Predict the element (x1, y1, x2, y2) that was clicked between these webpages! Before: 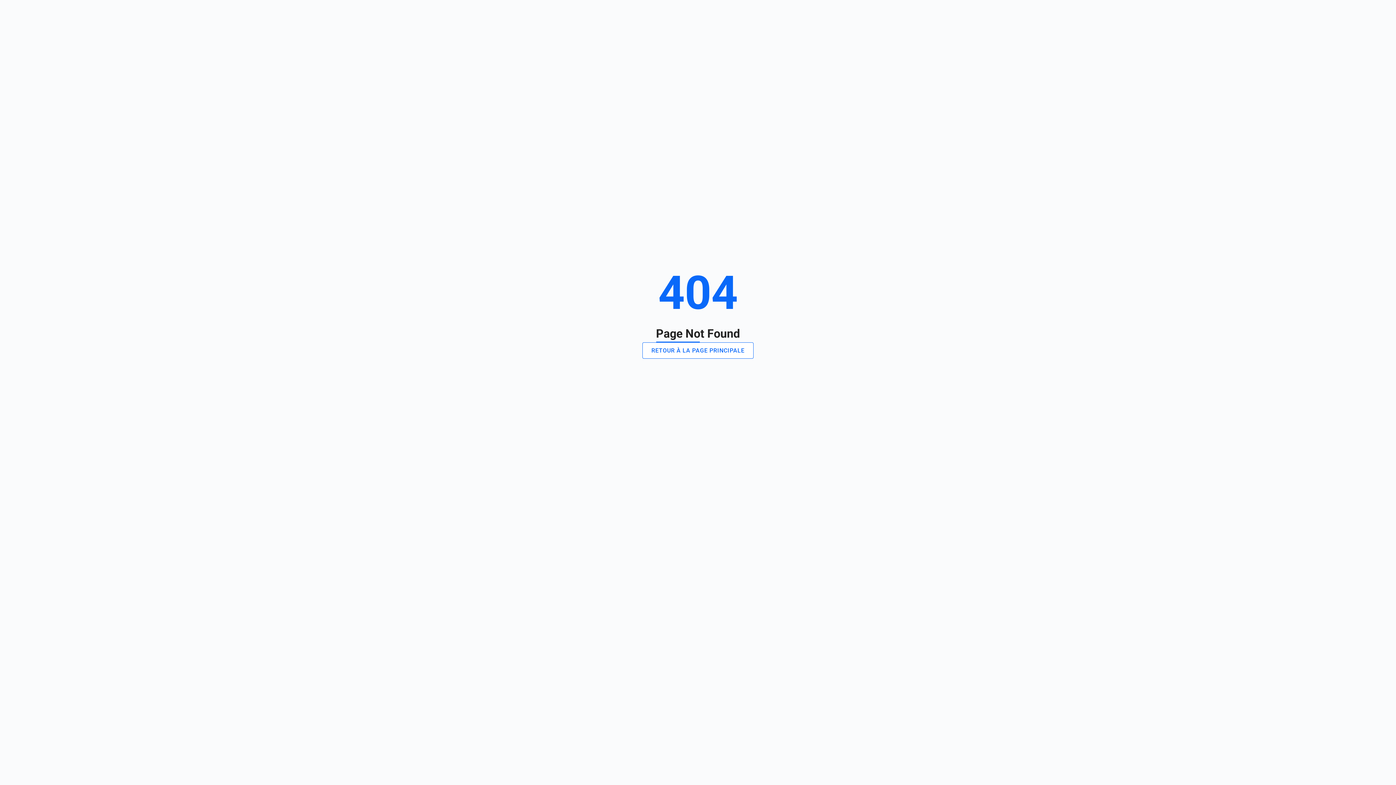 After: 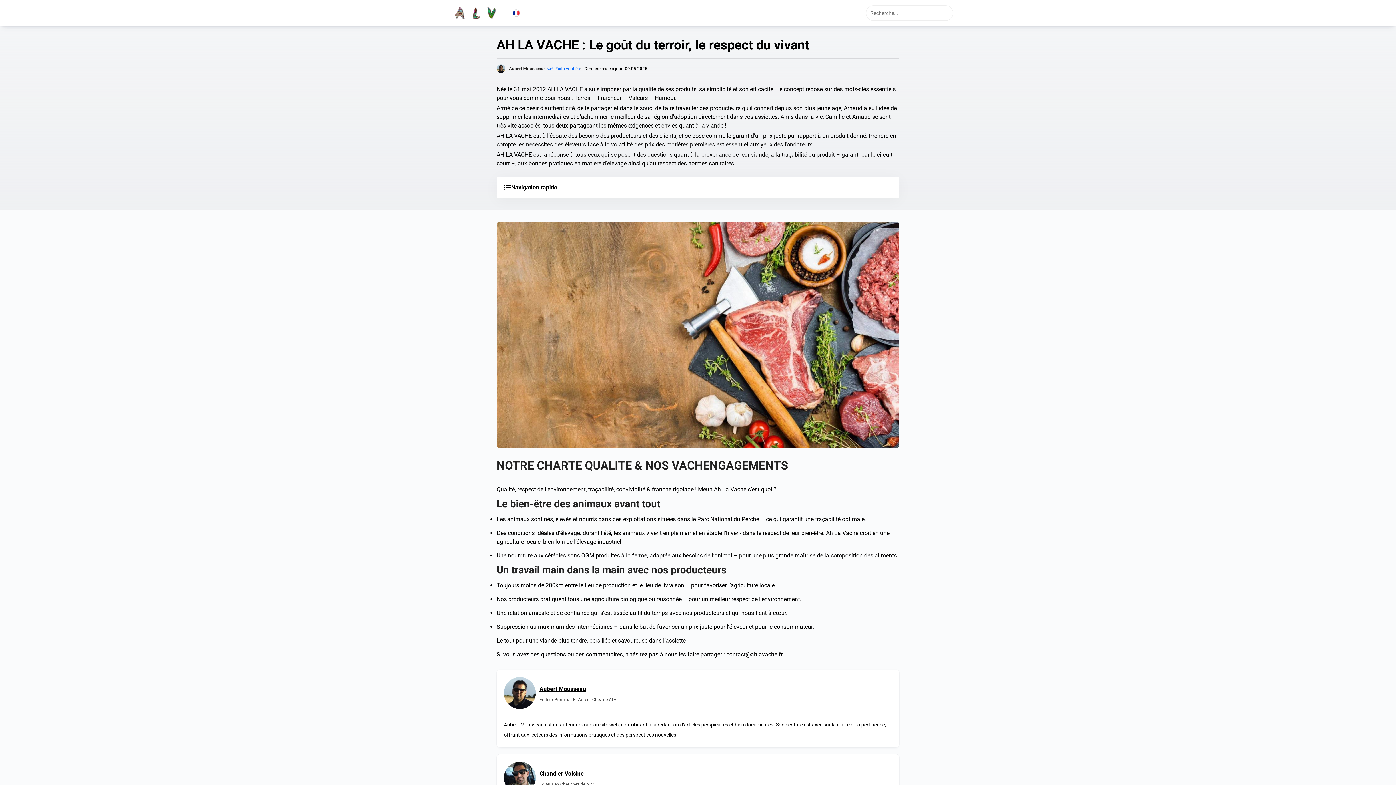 Action: bbox: (642, 342, 753, 358) label: RETOUR À LA PAGE PRINCIPALE